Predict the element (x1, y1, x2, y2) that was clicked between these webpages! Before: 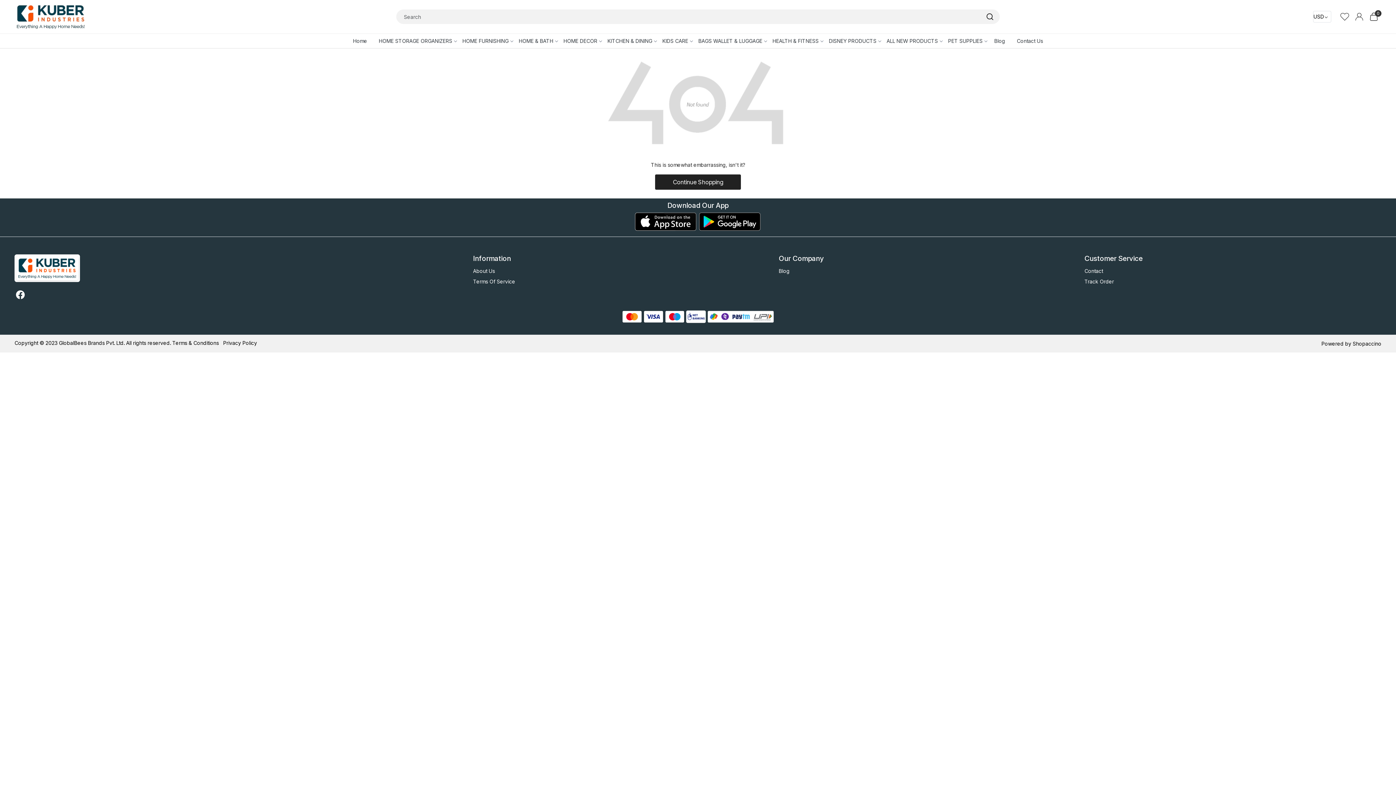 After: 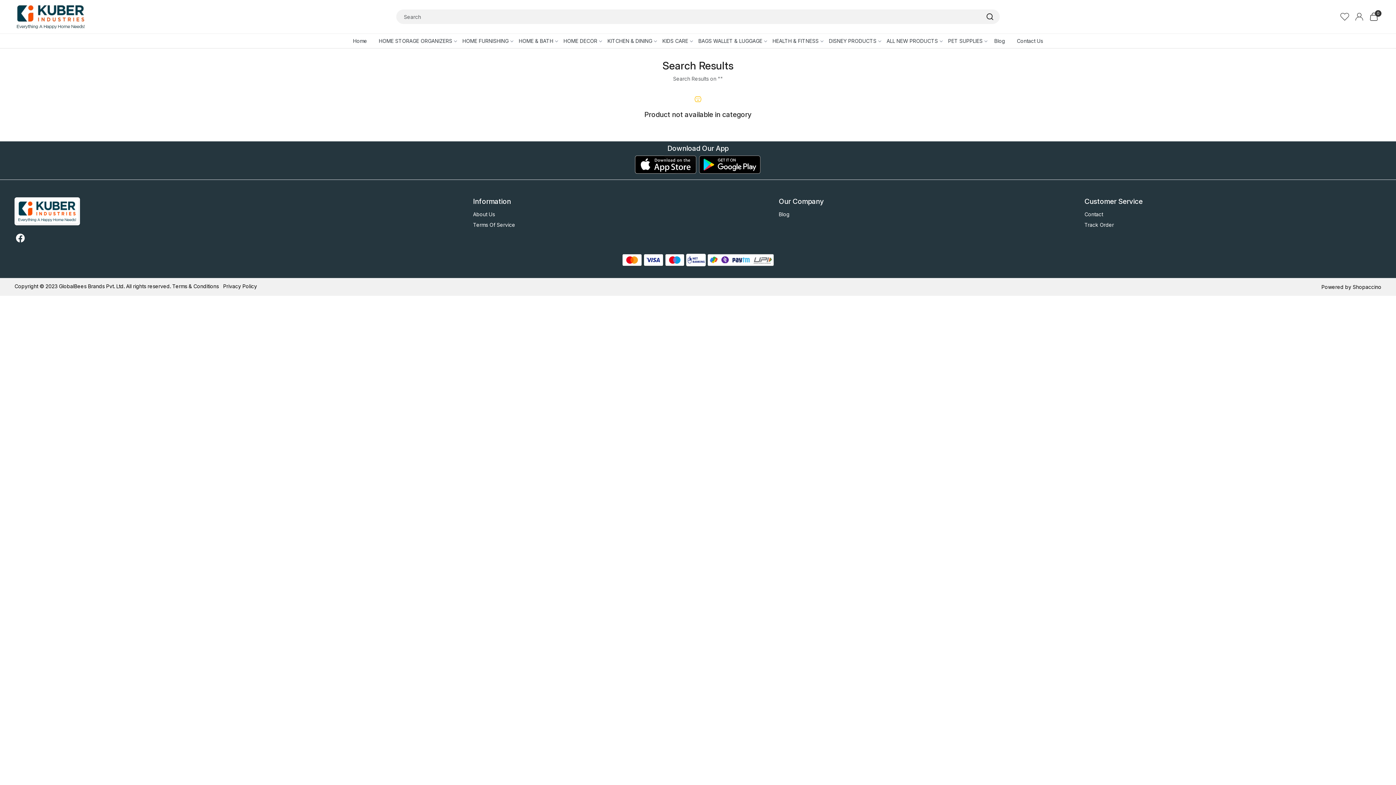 Action: bbox: (980, 9, 1000, 24)